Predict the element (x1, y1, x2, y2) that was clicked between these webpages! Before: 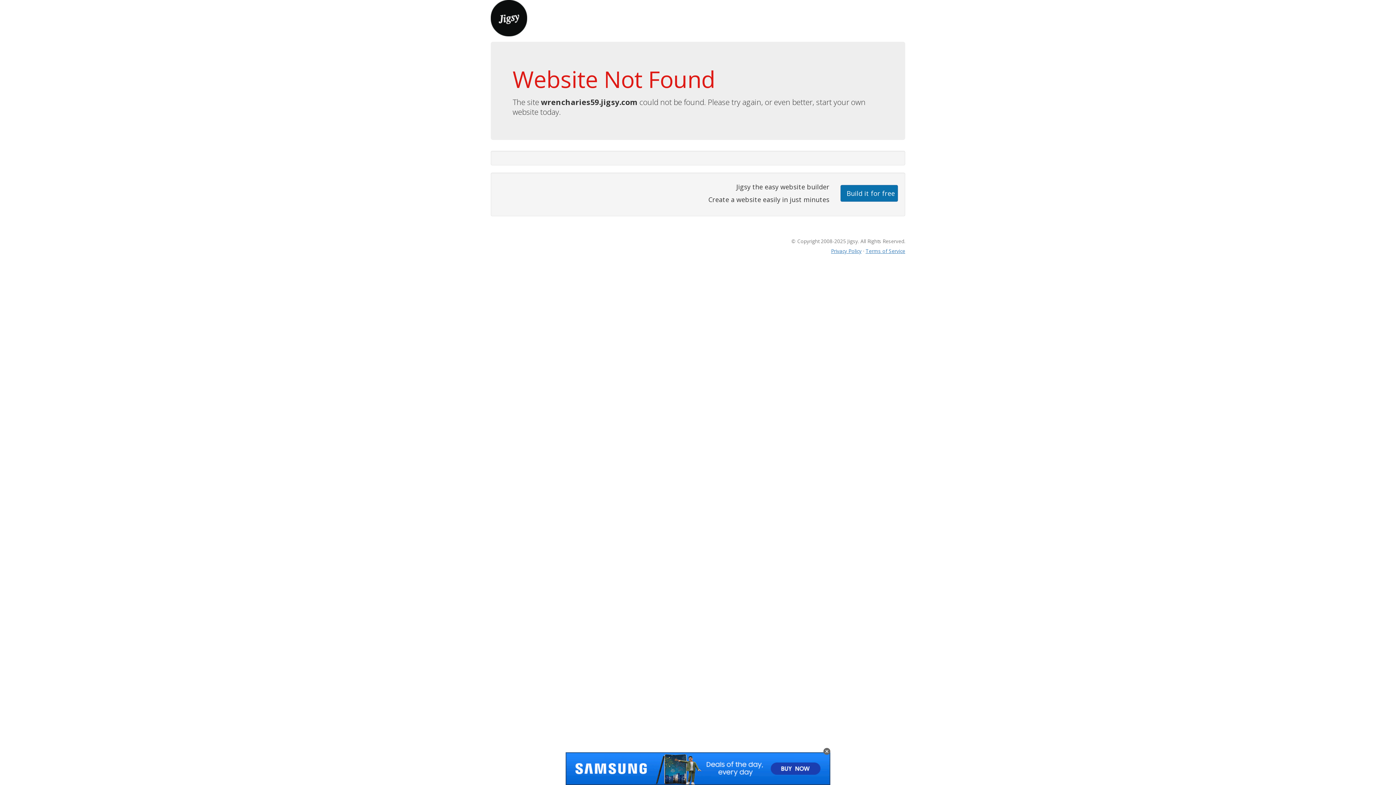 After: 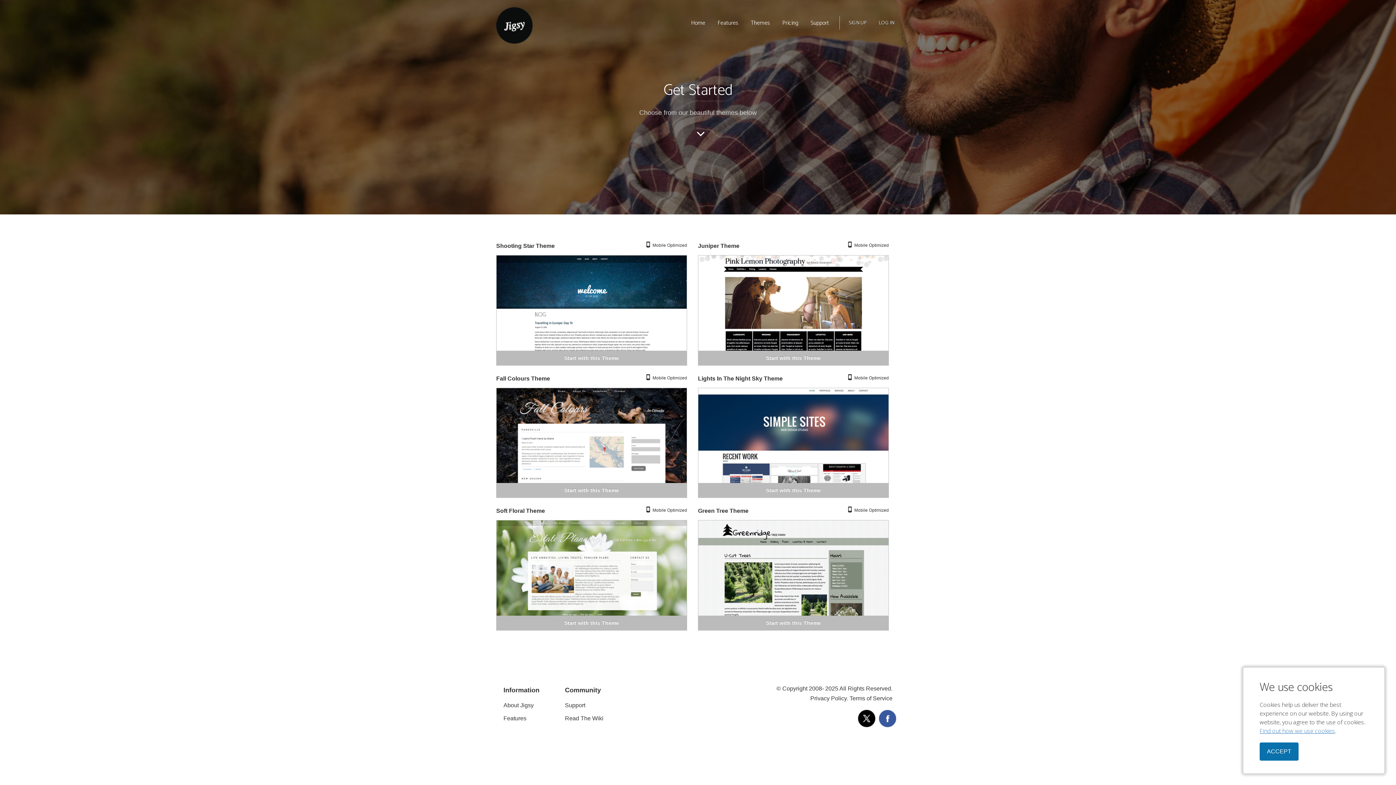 Action: label: Build it for free bbox: (840, 184, 898, 201)